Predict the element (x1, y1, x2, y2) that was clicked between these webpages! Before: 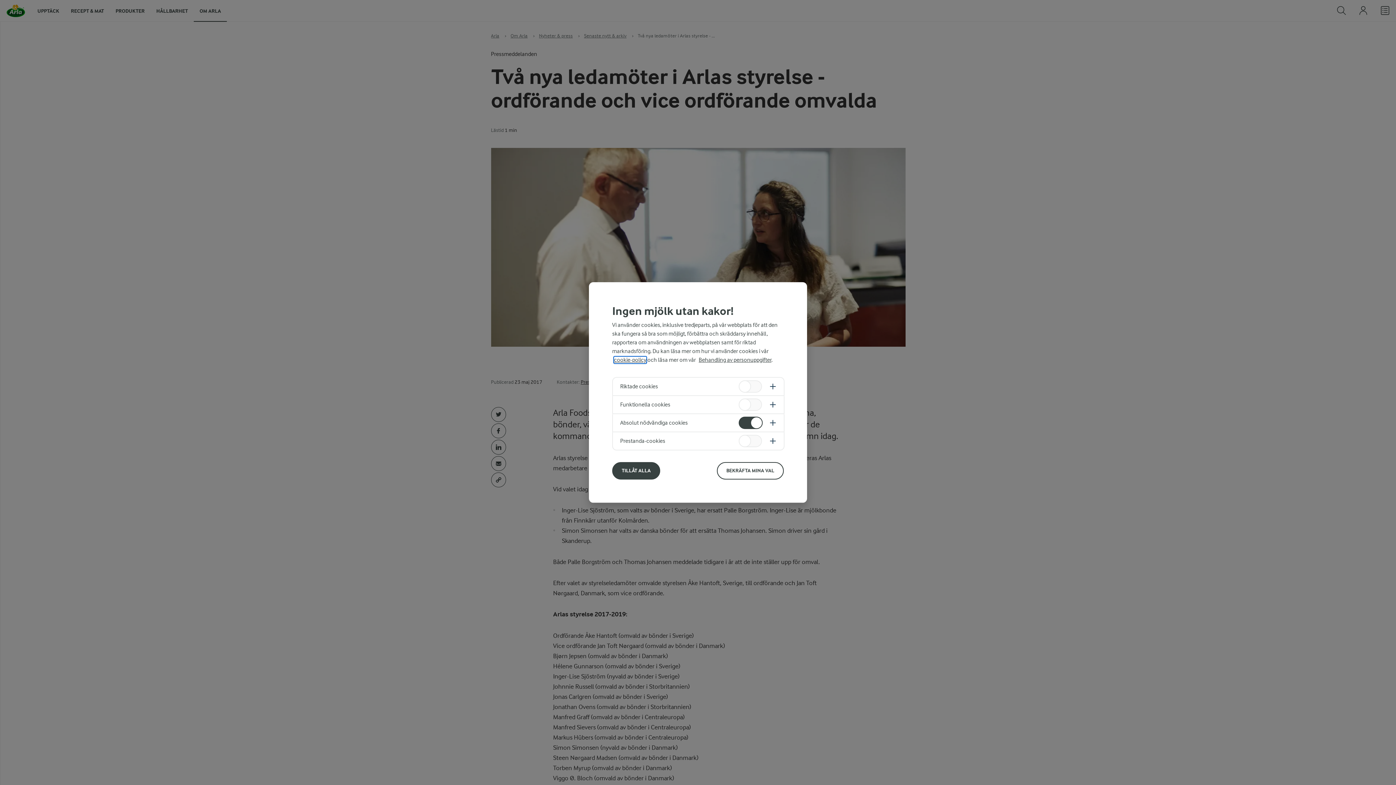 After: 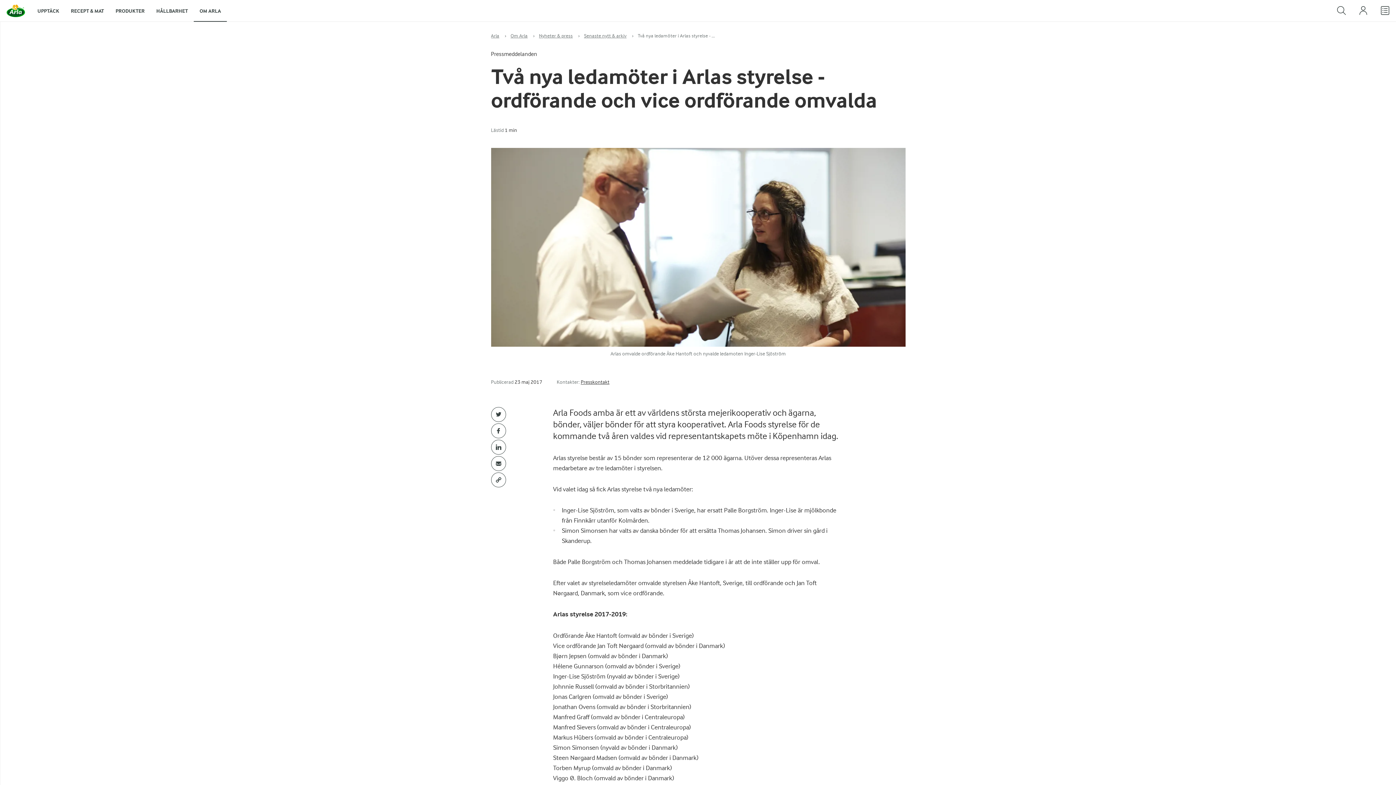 Action: label: BEKRÄFTA MINA VAL bbox: (717, 462, 784, 479)